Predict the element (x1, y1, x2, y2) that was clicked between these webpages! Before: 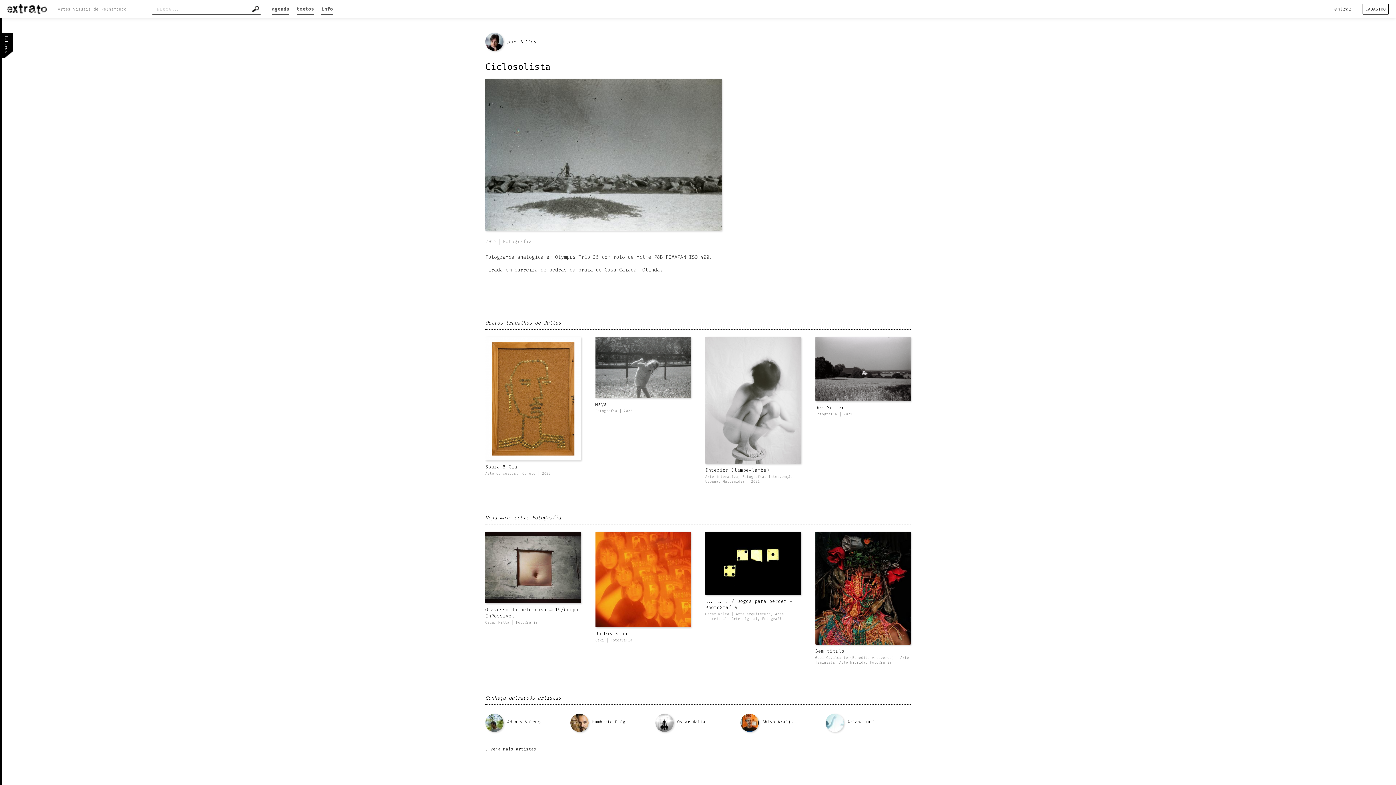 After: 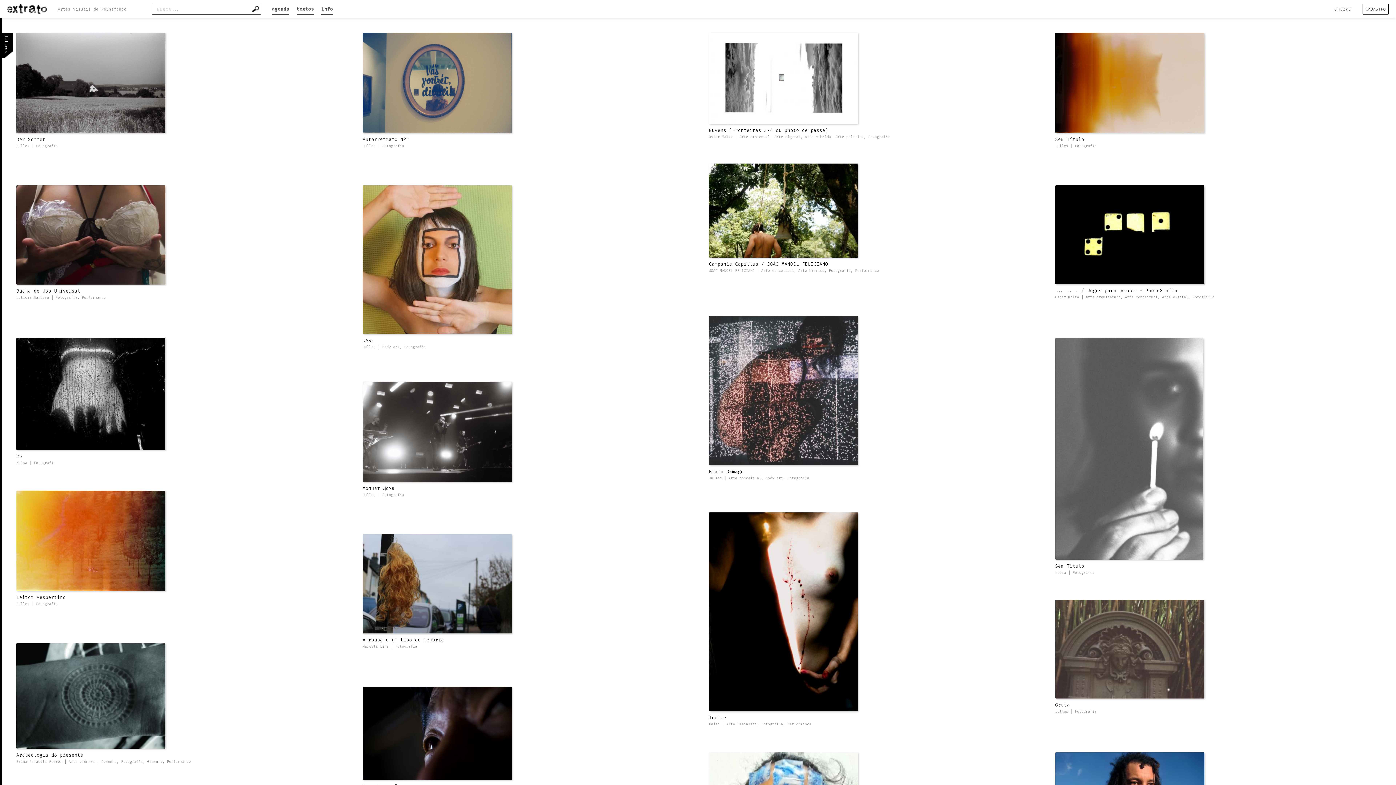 Action: label: Fotografia bbox: (502, 238, 532, 244)